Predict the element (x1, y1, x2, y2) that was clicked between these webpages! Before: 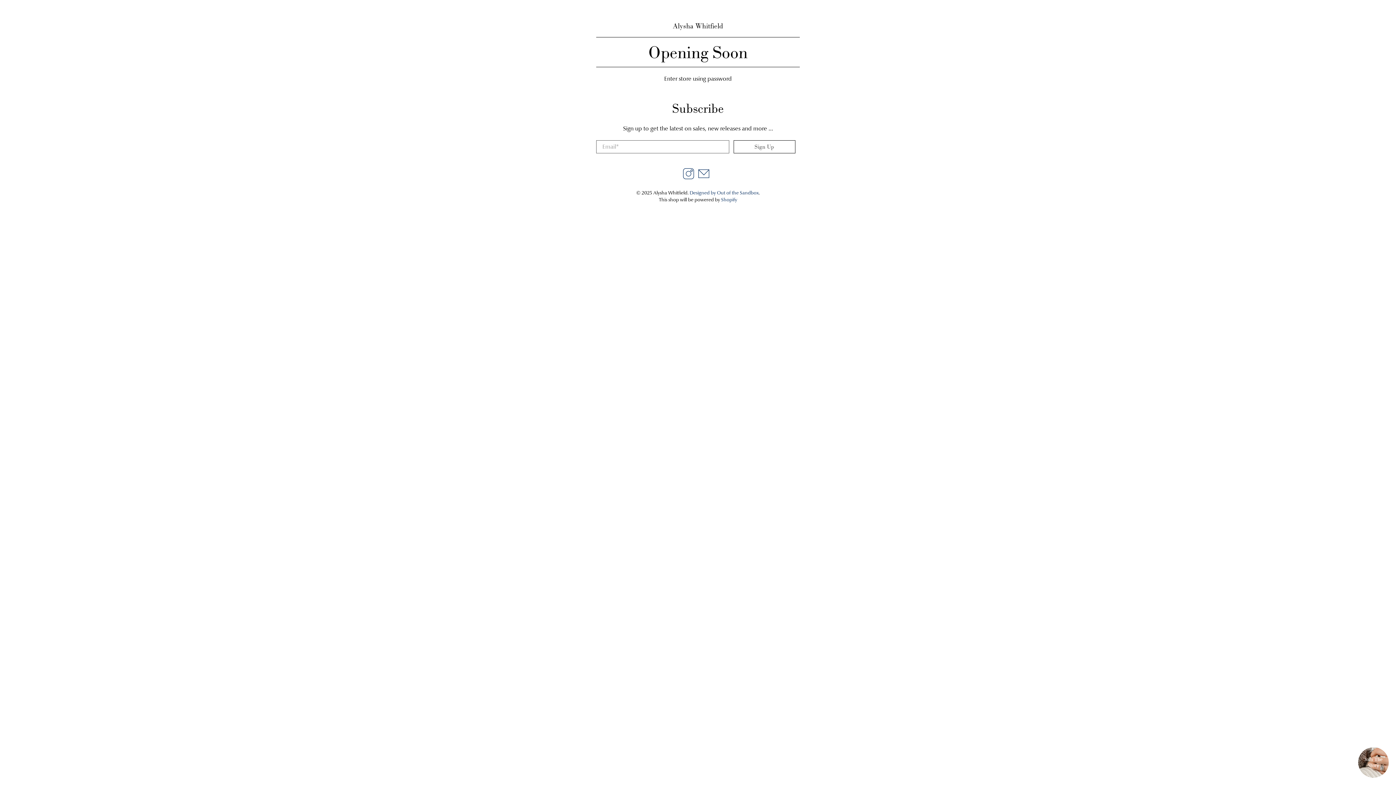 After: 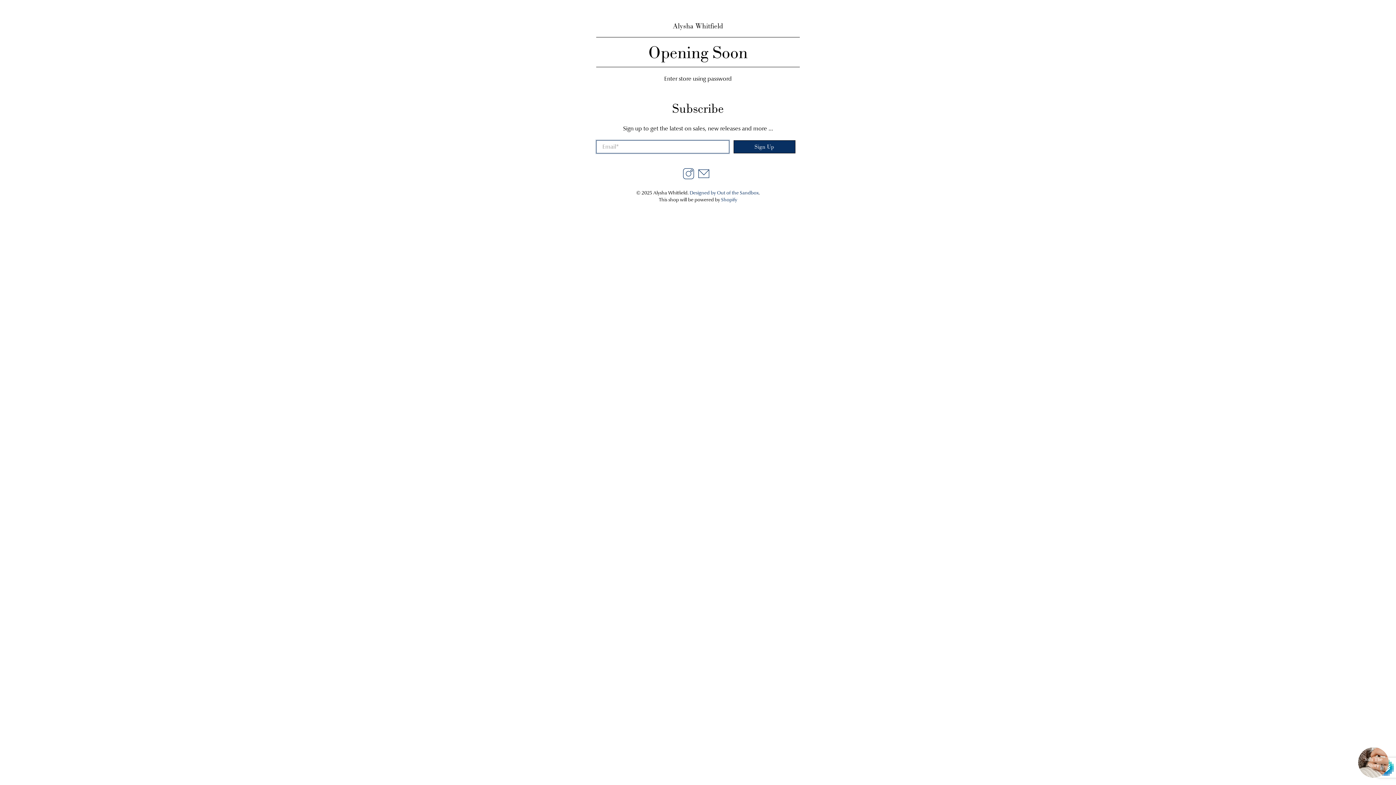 Action: label: Sign Up bbox: (733, 140, 795, 153)